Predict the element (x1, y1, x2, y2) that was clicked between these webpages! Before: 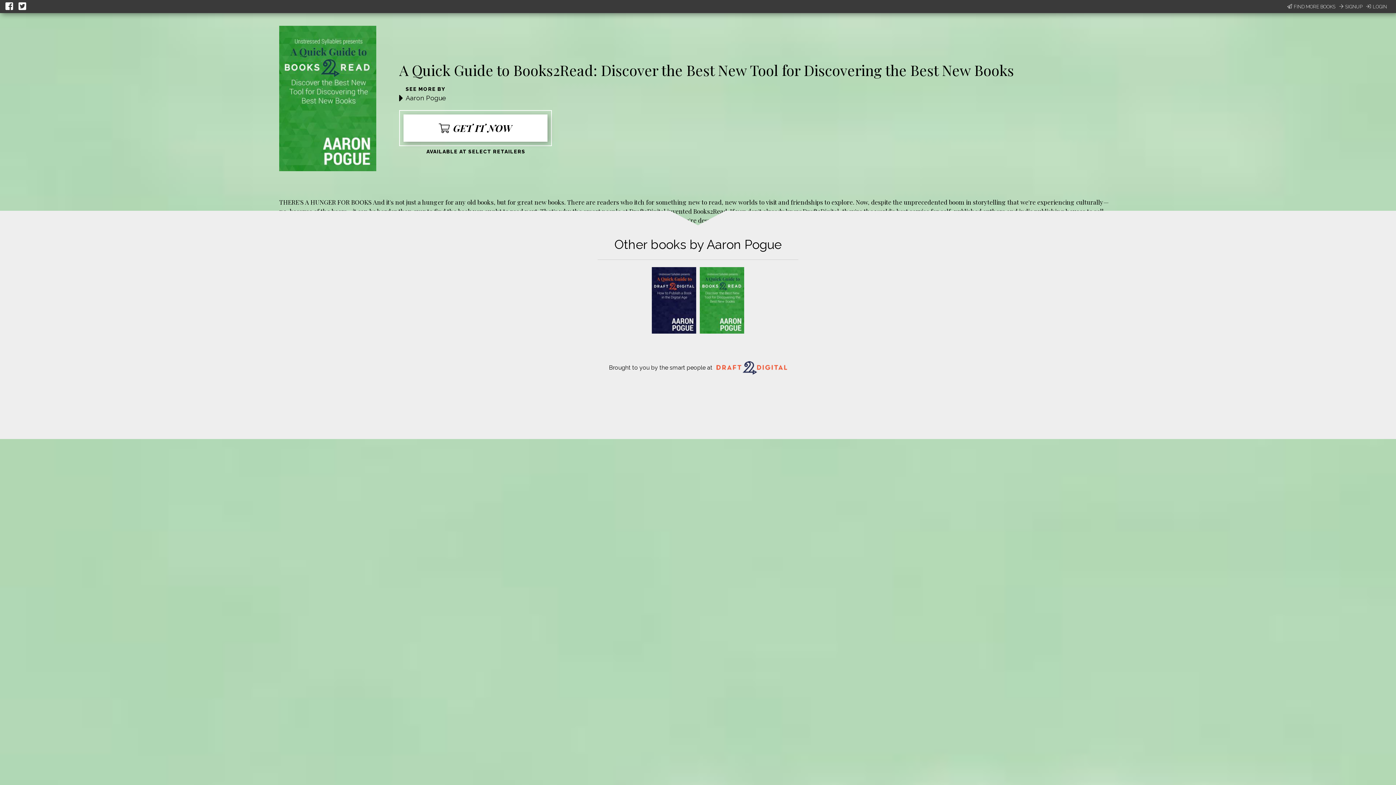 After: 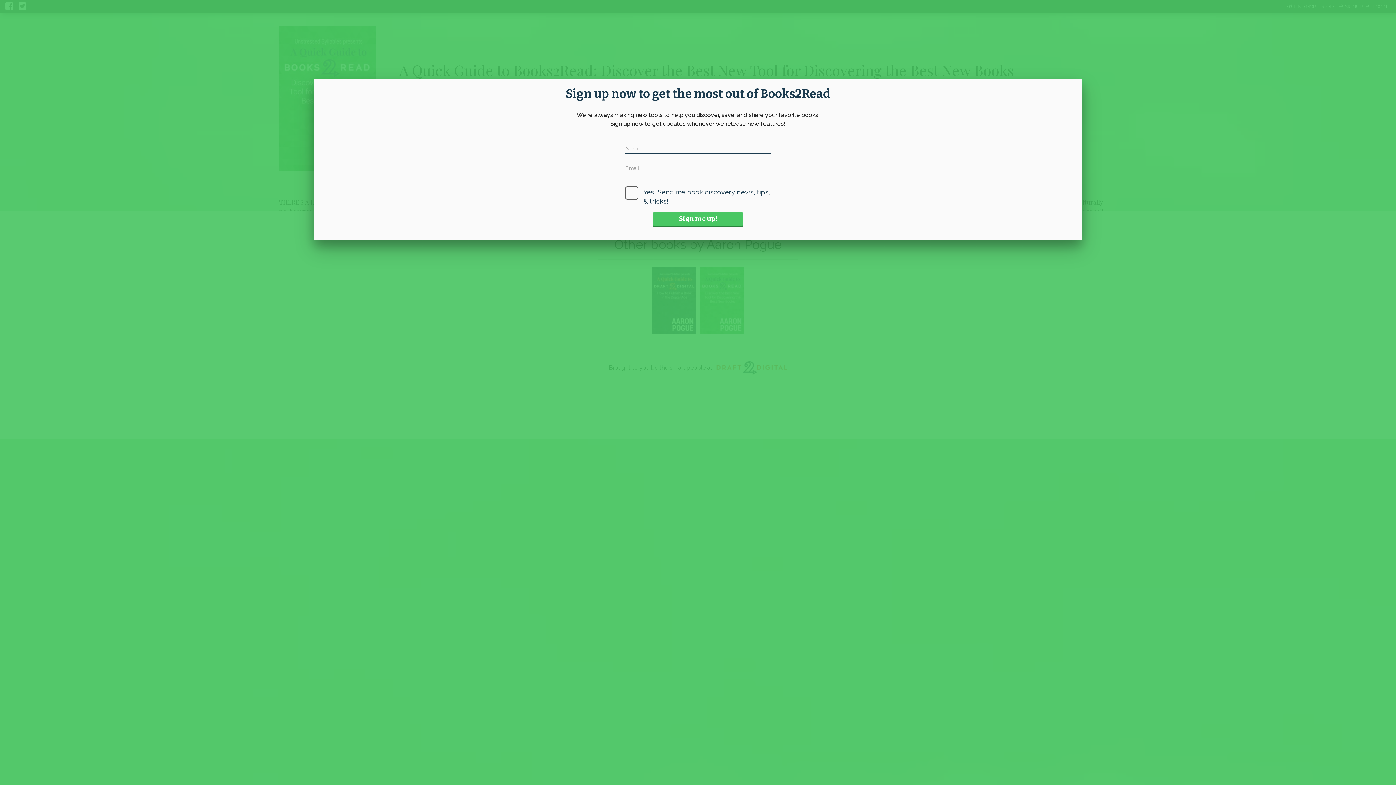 Action: label: FIND MORE BOOKS bbox: (1287, 3, 1335, 10)